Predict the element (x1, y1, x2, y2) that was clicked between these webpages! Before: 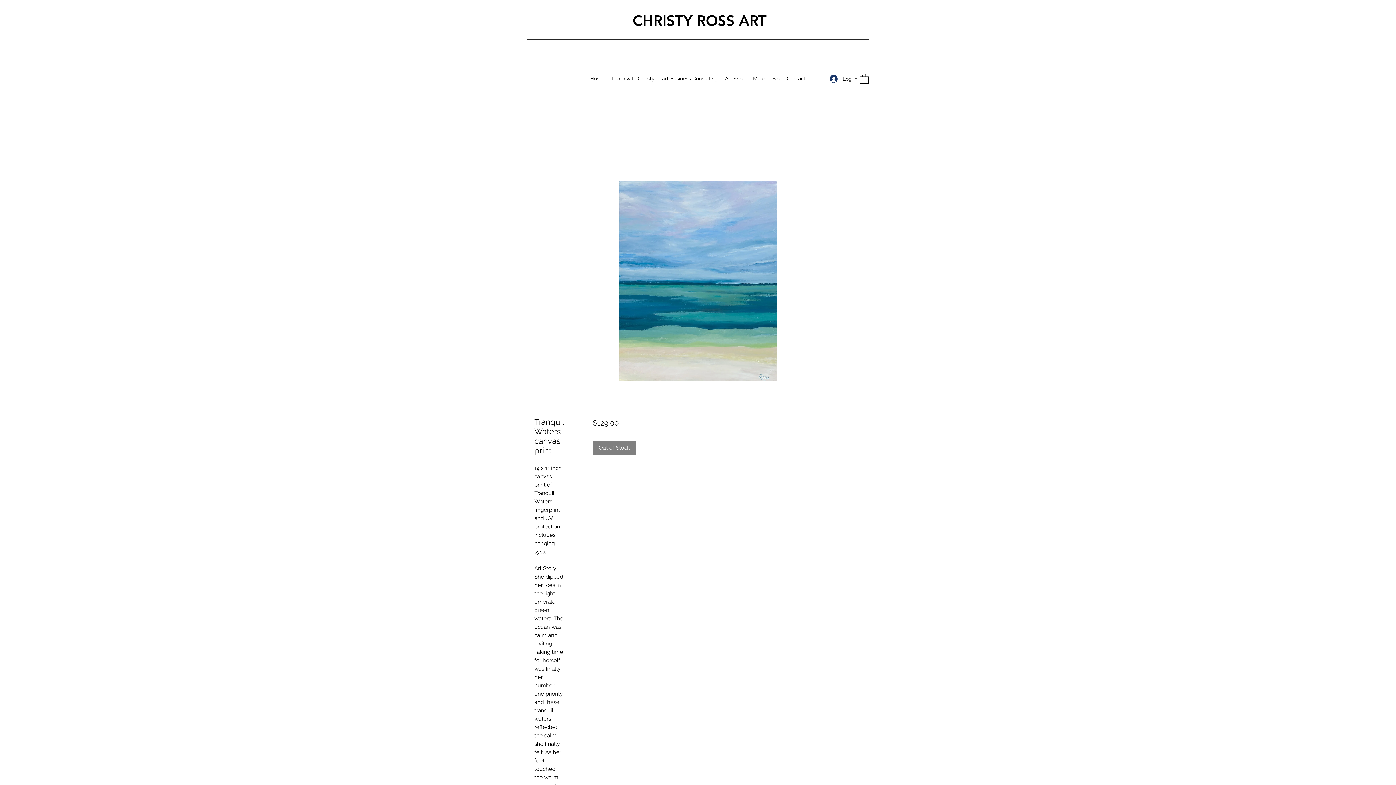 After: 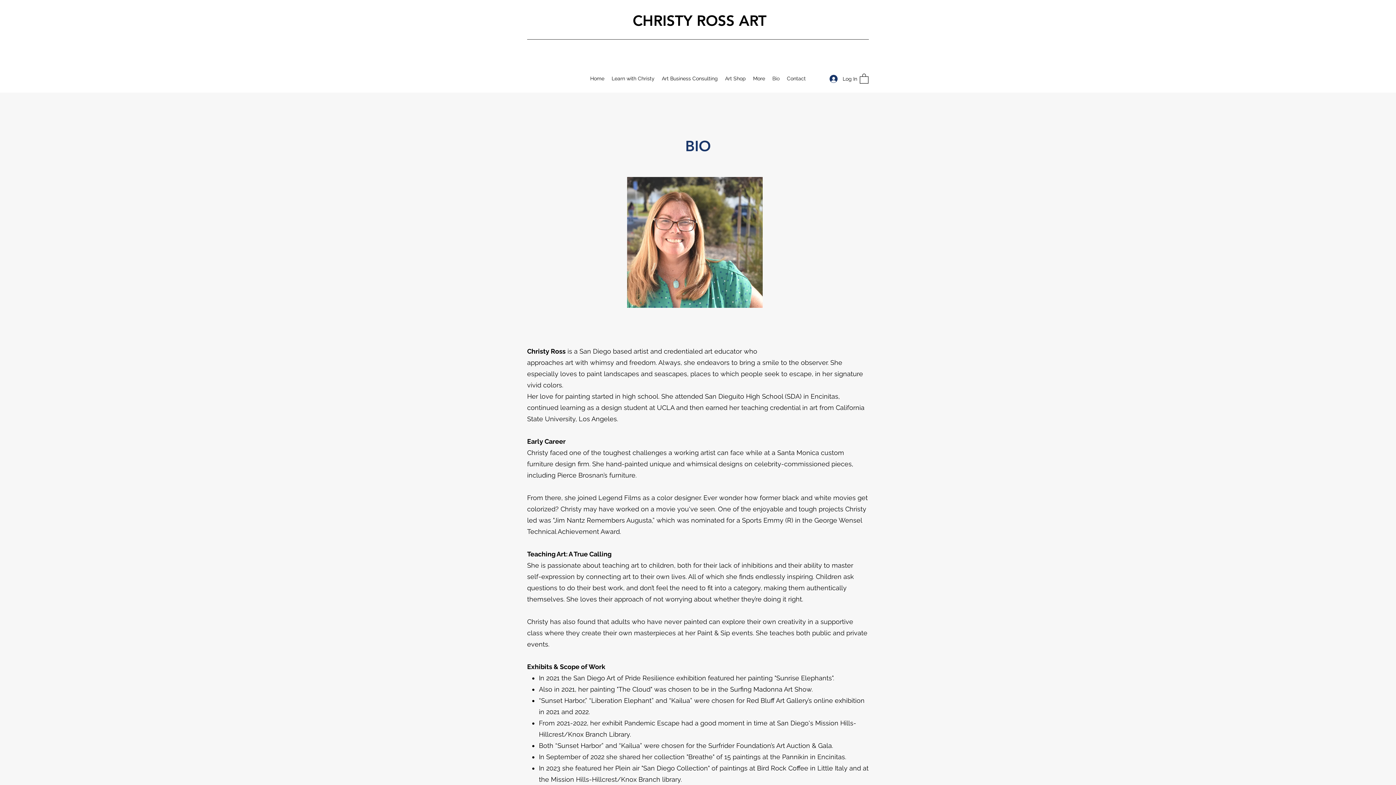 Action: bbox: (768, 73, 783, 84) label: Bio